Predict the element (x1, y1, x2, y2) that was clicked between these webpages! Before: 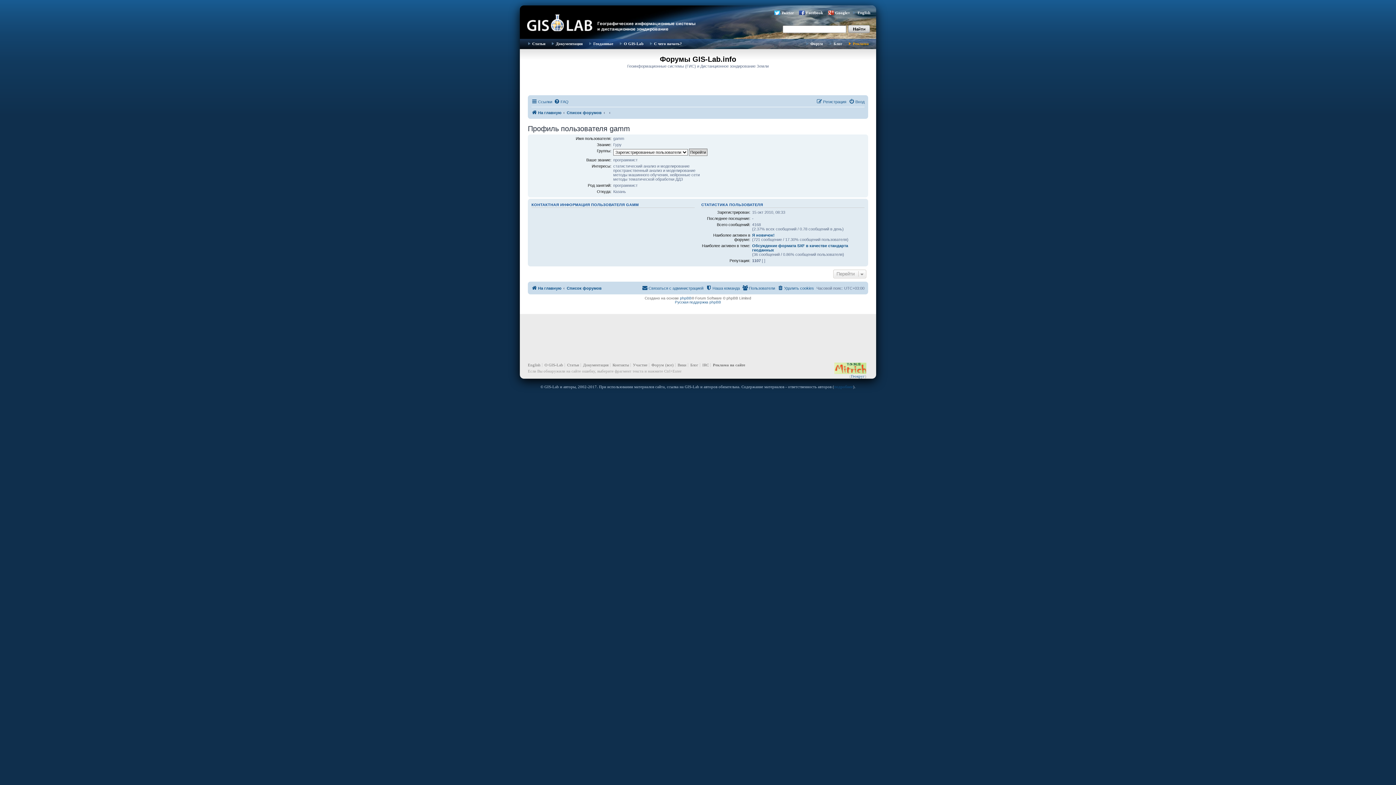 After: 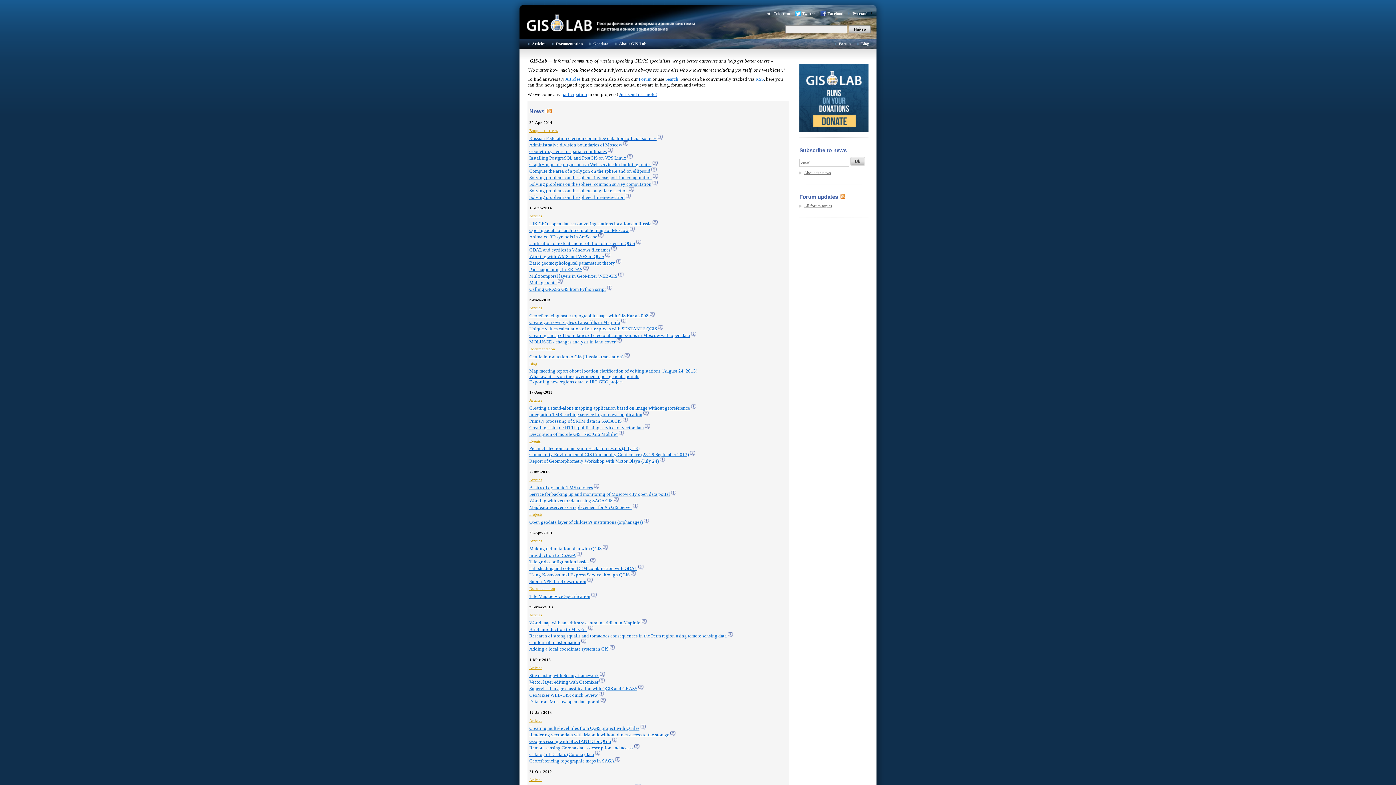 Action: bbox: (853, 10, 872, 14) label: English